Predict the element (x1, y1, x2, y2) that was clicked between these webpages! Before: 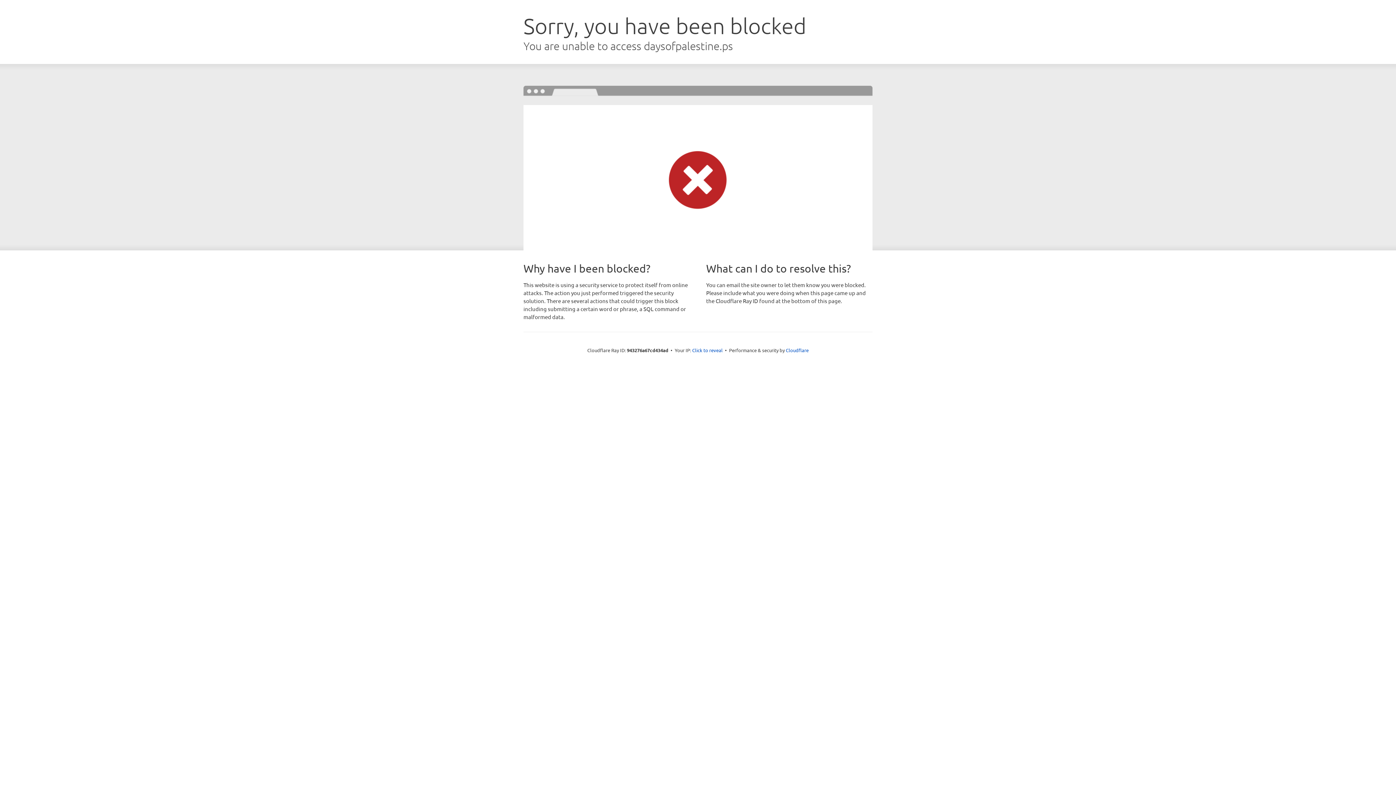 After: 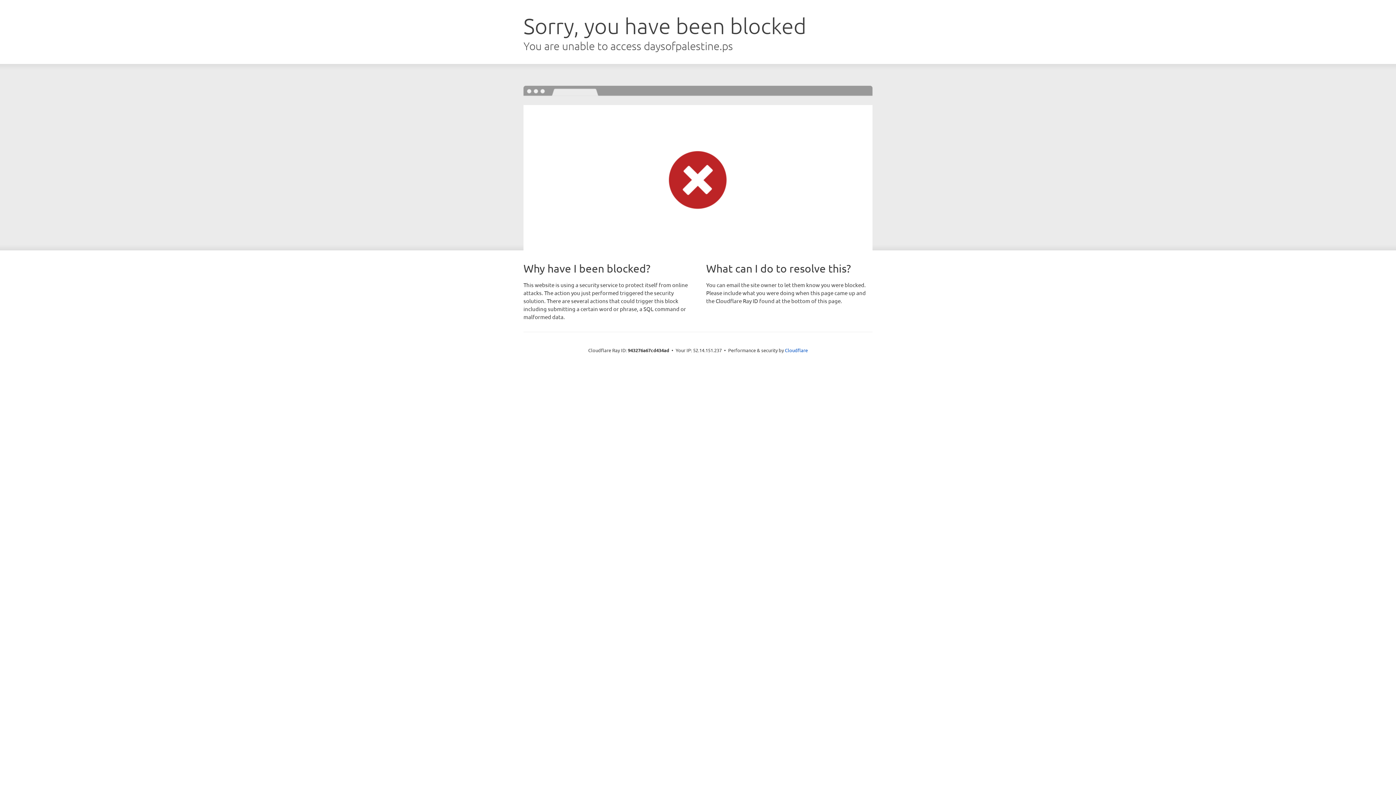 Action: label: Click to reveal bbox: (692, 346, 722, 353)